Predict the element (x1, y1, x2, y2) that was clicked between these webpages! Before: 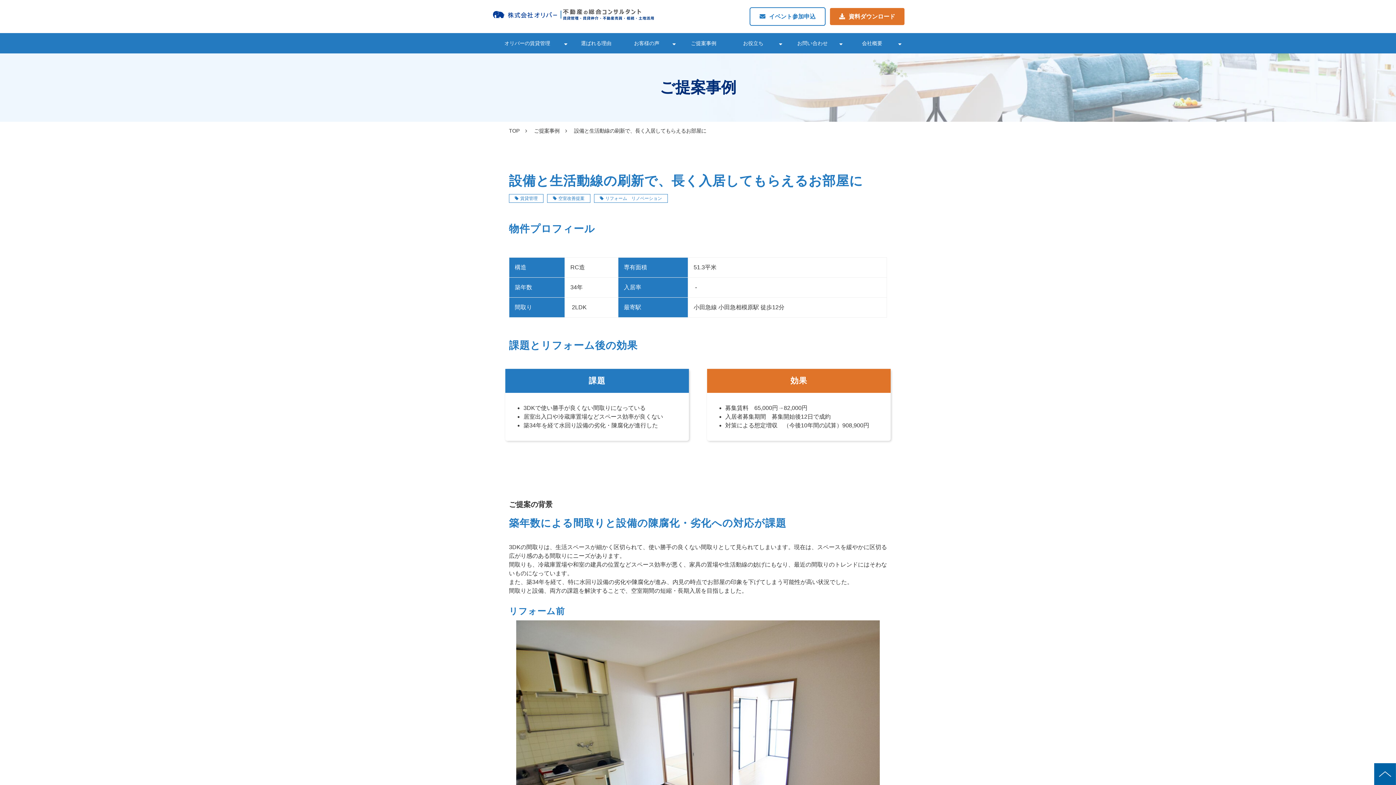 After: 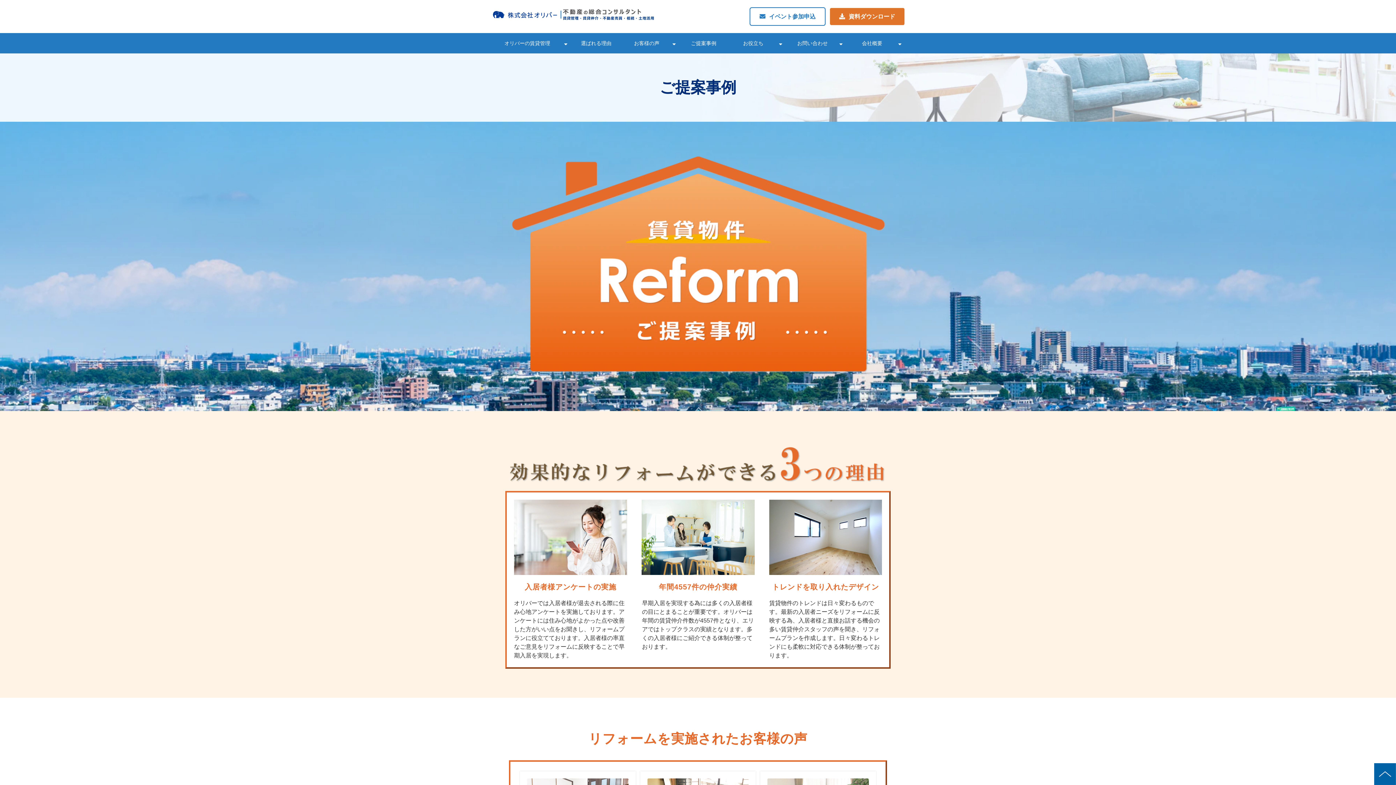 Action: bbox: (526, 121, 566, 140) label: ご提案事例